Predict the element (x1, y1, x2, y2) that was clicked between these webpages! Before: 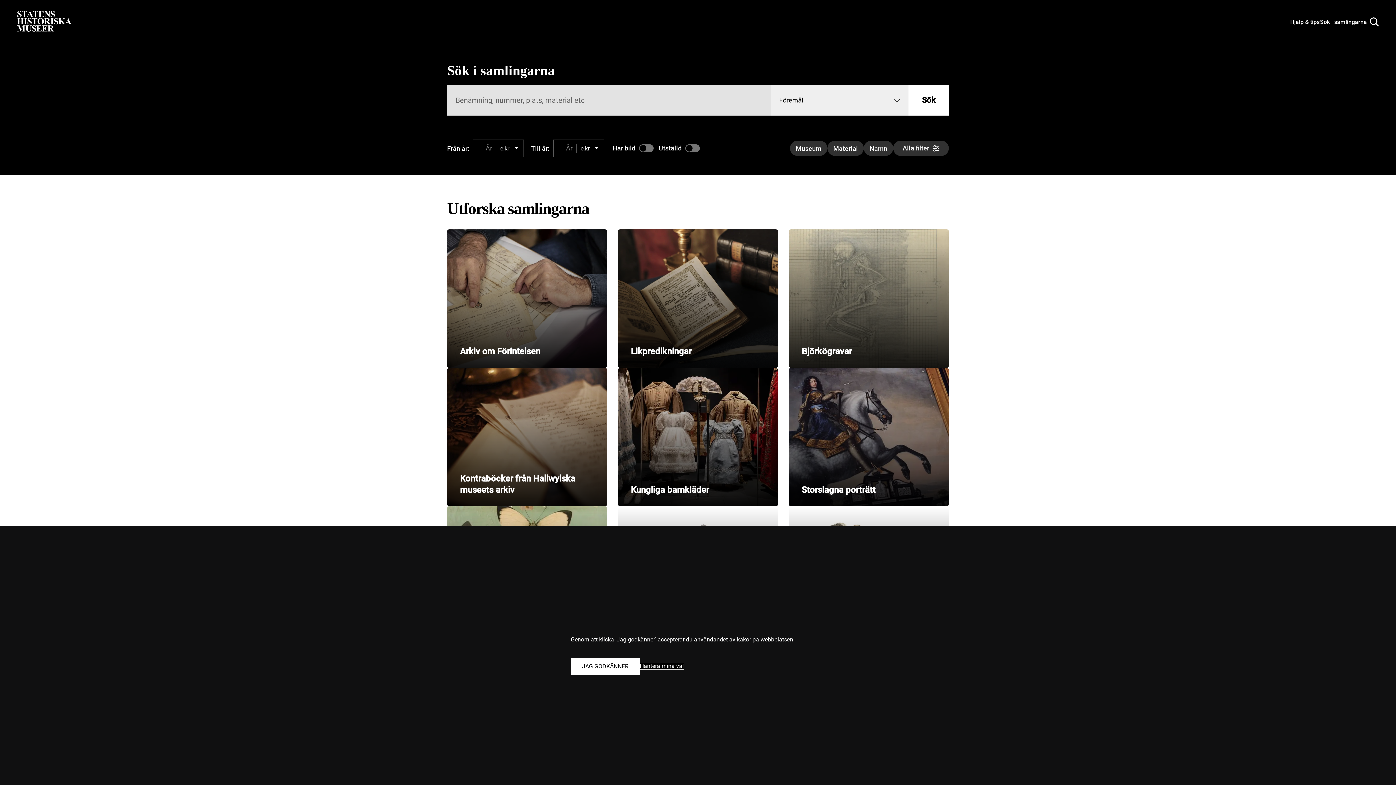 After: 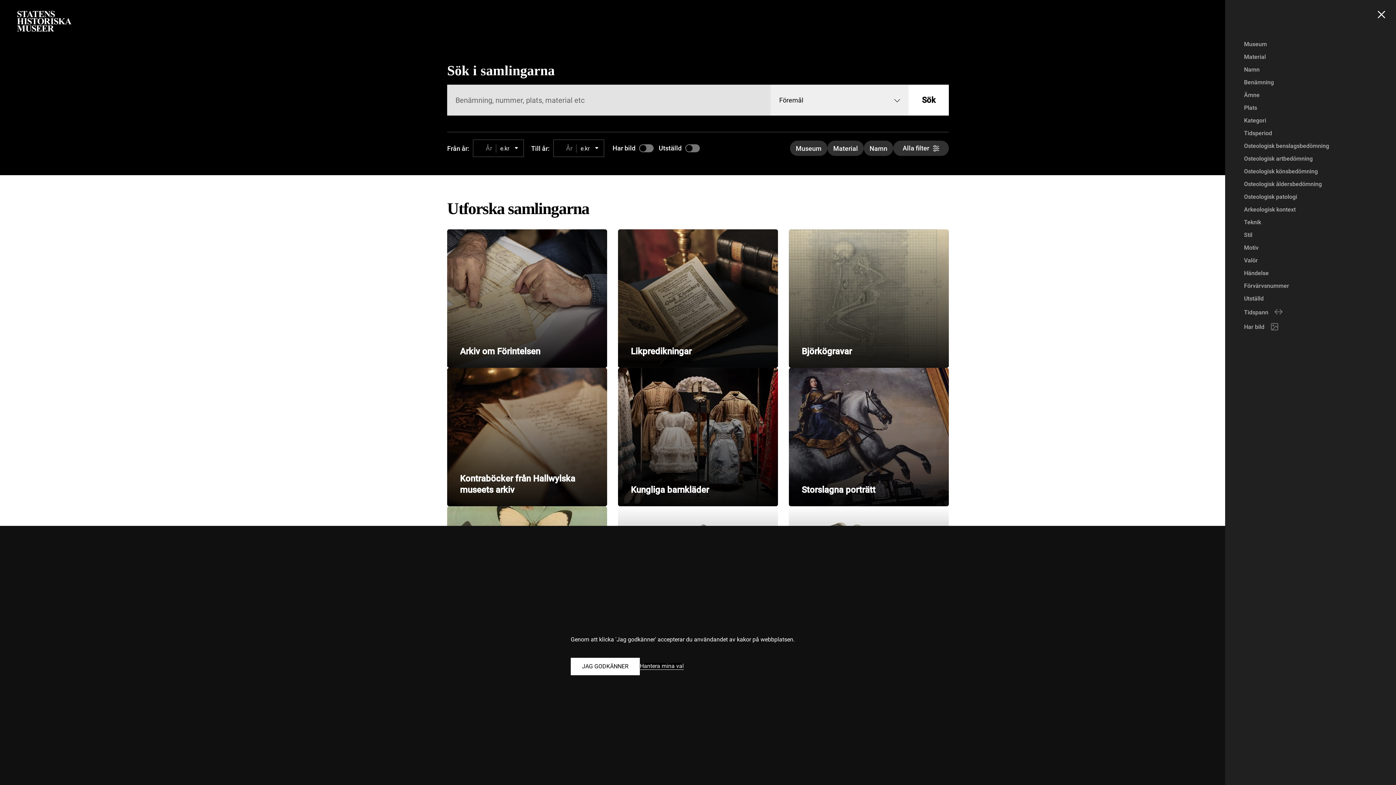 Action: label: Alla filter bbox: (893, 140, 949, 156)